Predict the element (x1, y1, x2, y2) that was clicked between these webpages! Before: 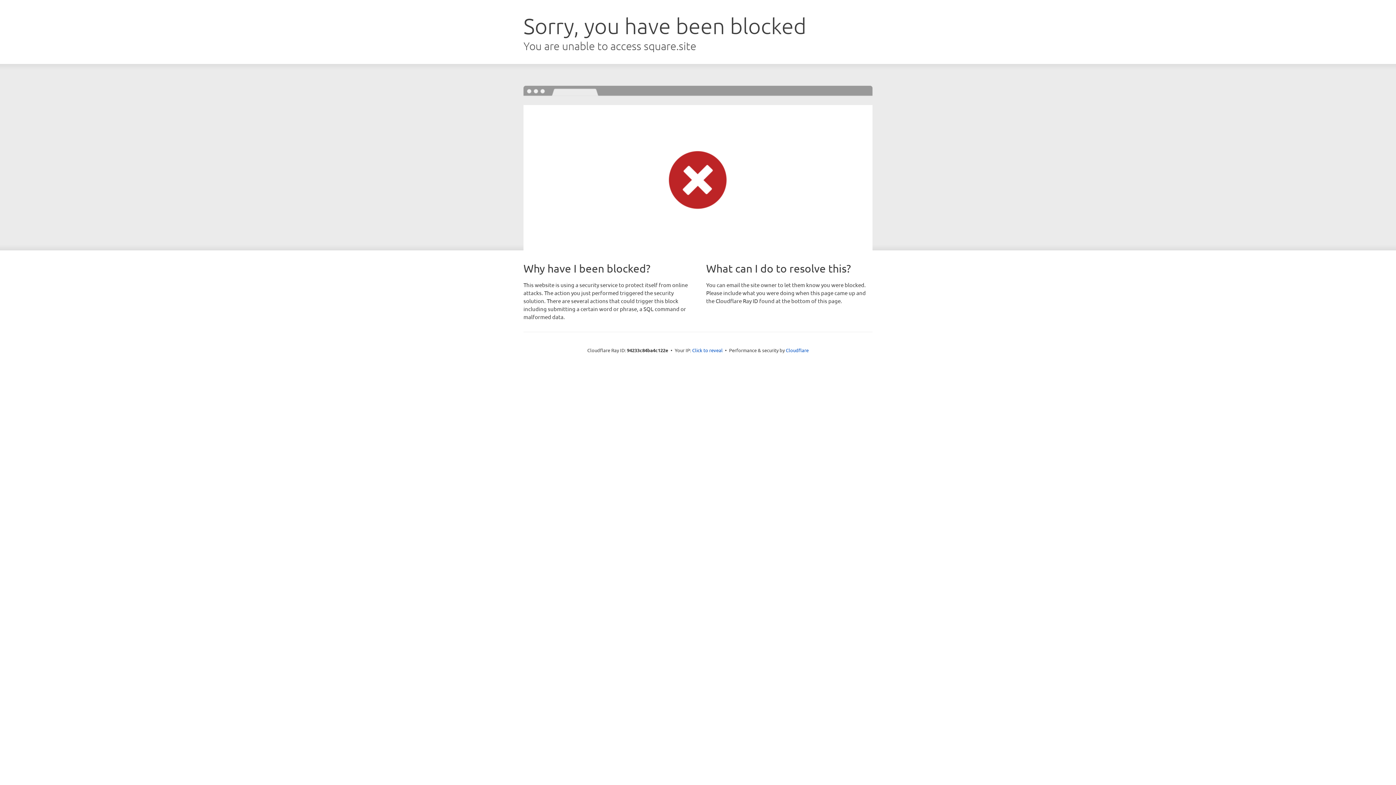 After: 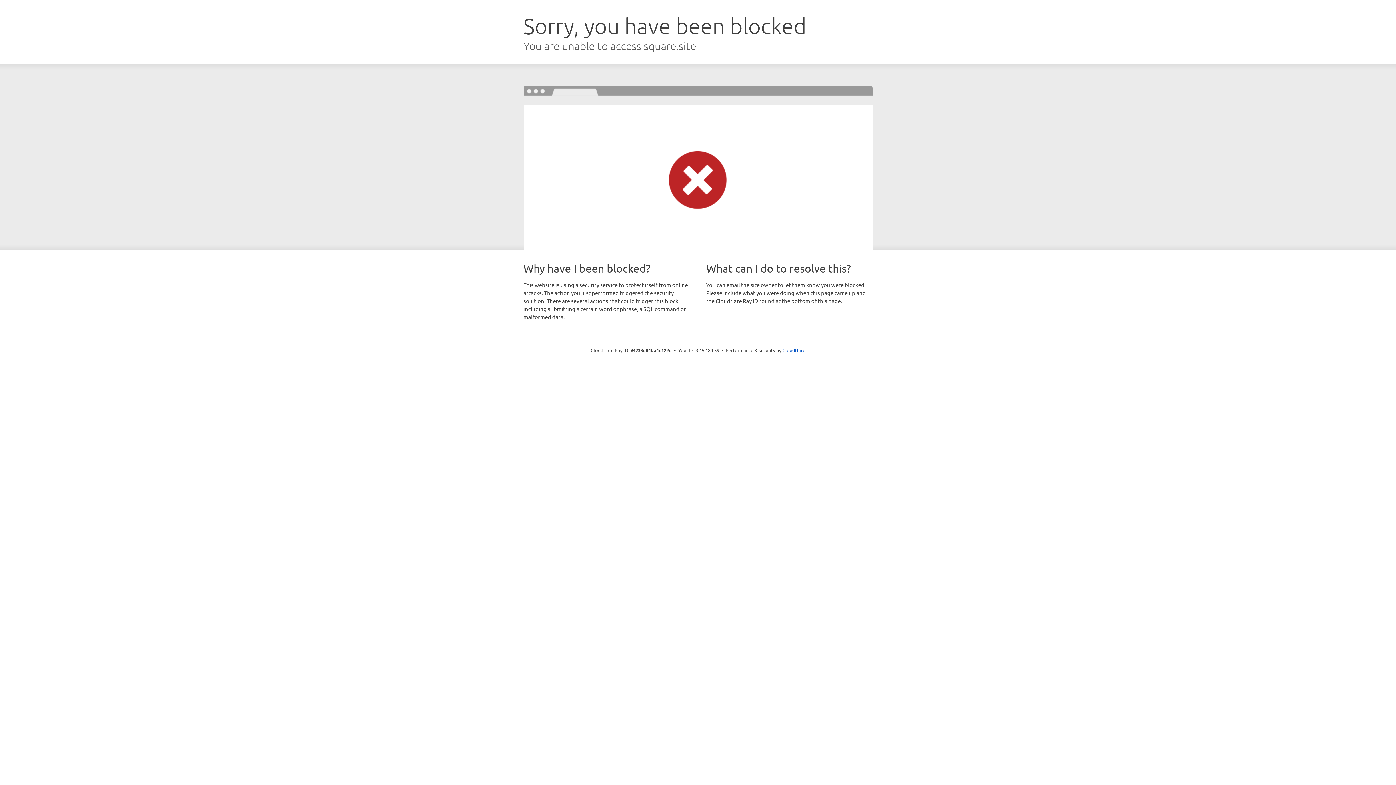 Action: label: Click to reveal bbox: (692, 346, 722, 353)